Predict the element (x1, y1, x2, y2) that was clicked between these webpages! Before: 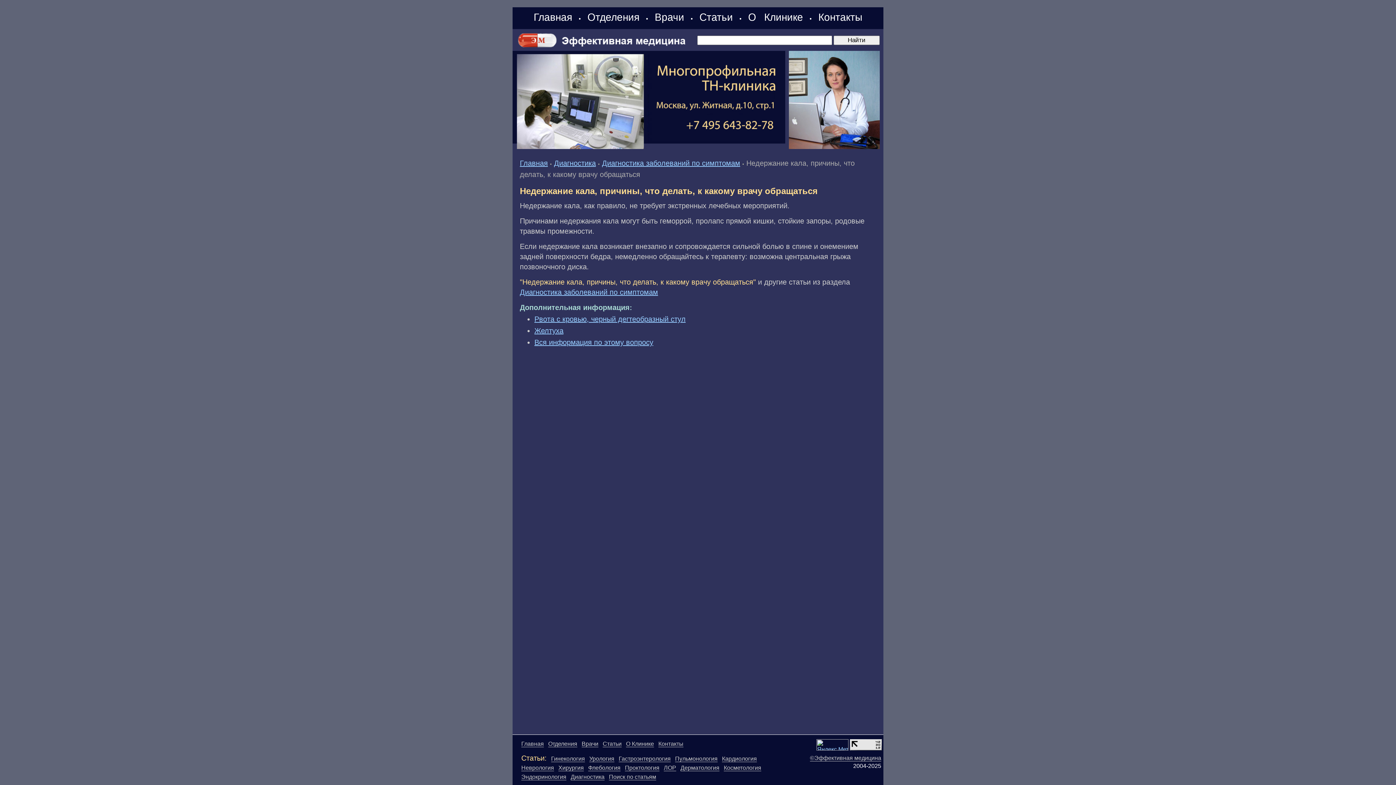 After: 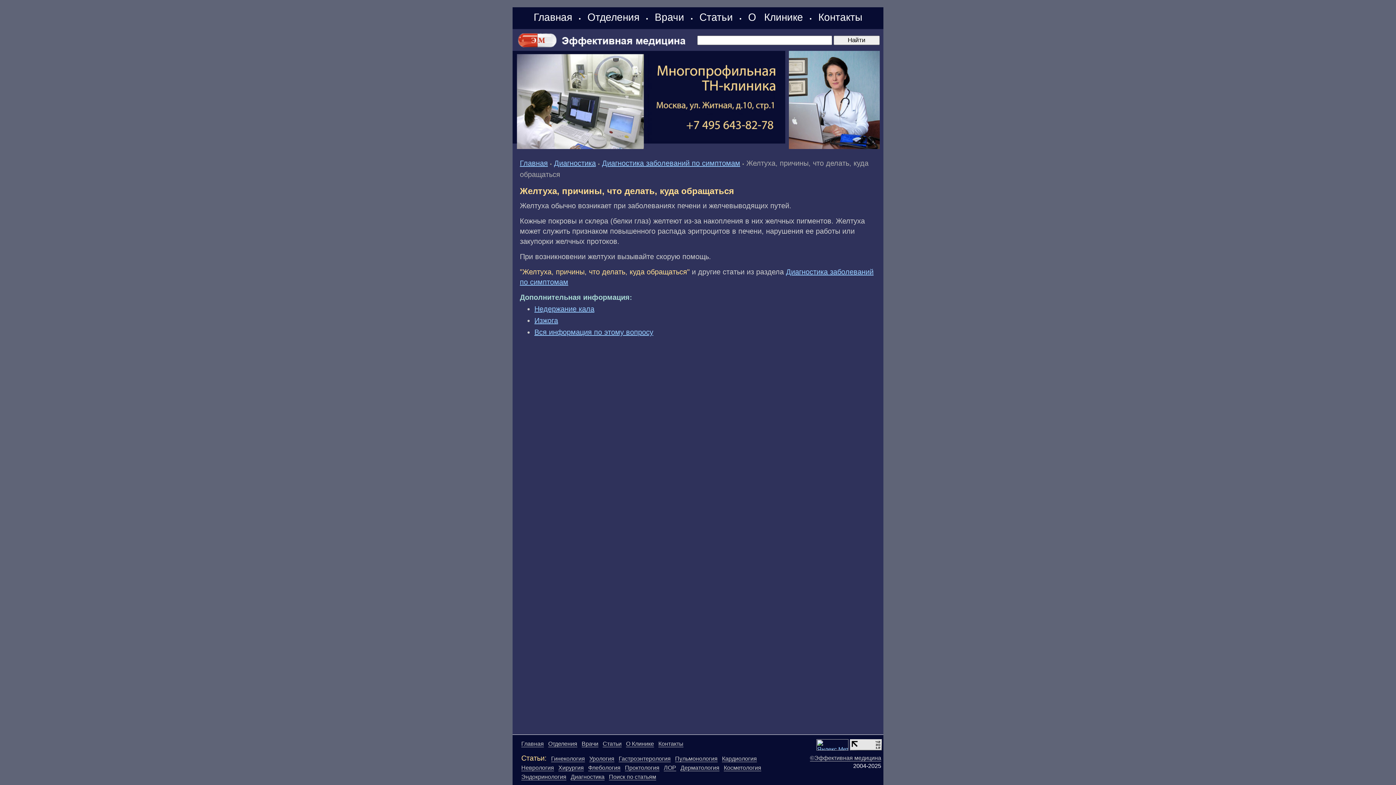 Action: bbox: (534, 326, 563, 334) label: Желтуха